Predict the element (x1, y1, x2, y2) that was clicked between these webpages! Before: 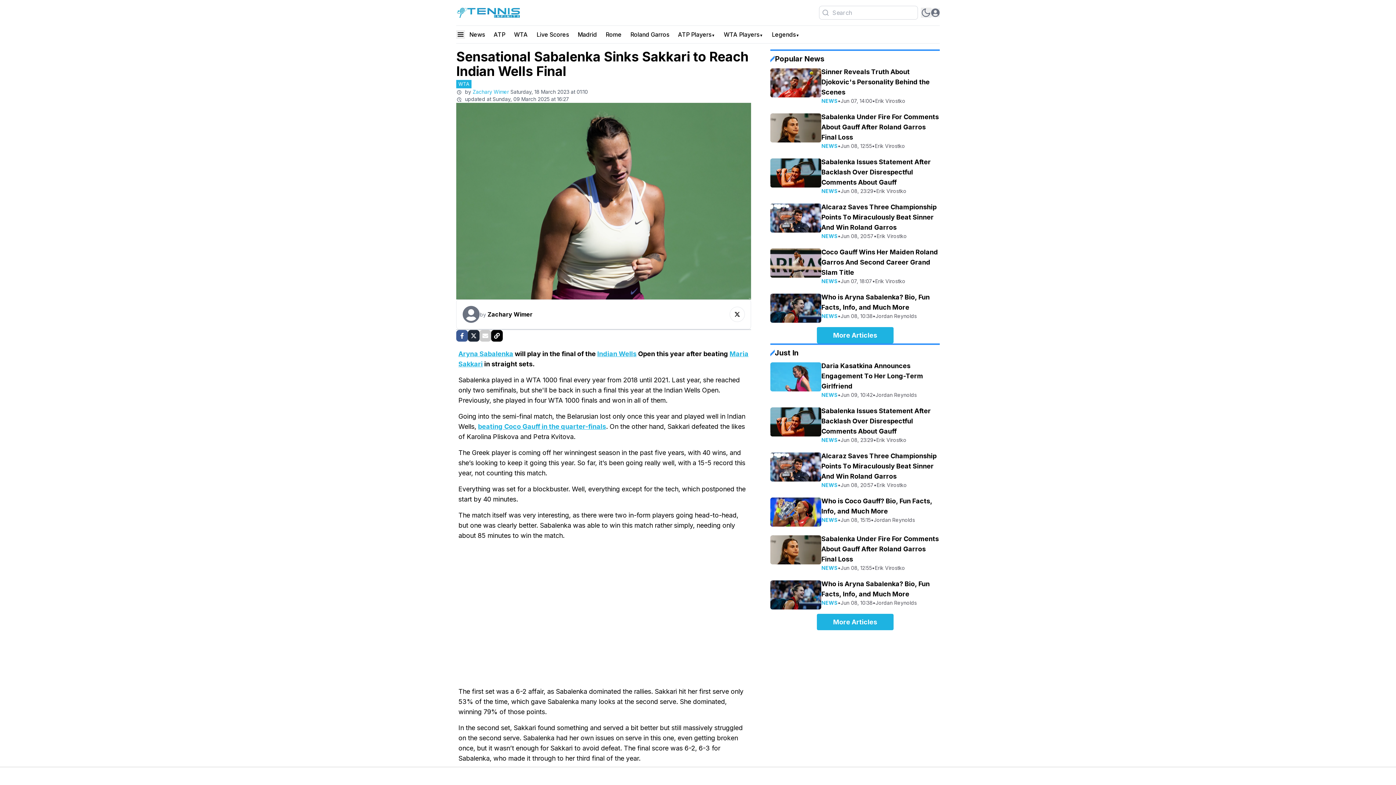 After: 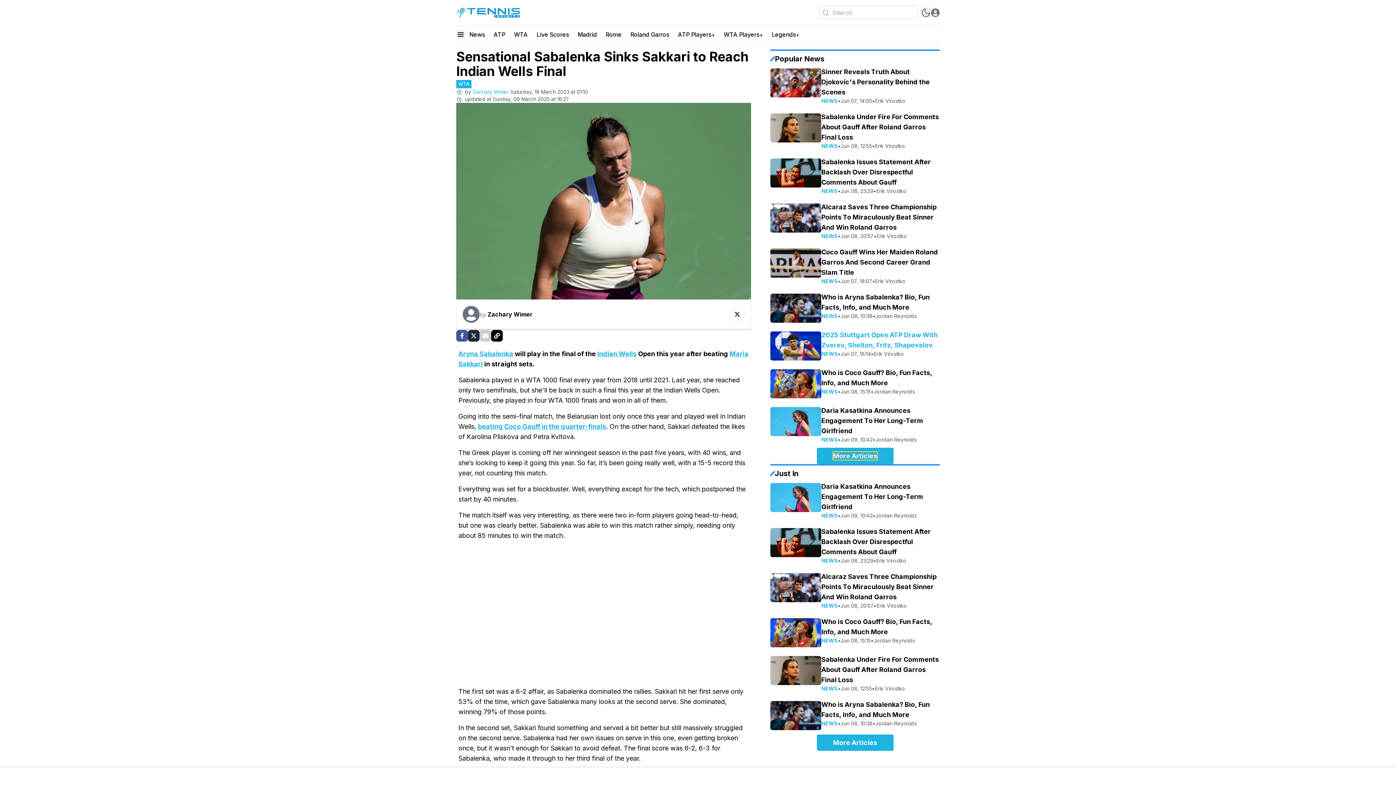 Action: label: More Articles bbox: (833, 332, 877, 339)